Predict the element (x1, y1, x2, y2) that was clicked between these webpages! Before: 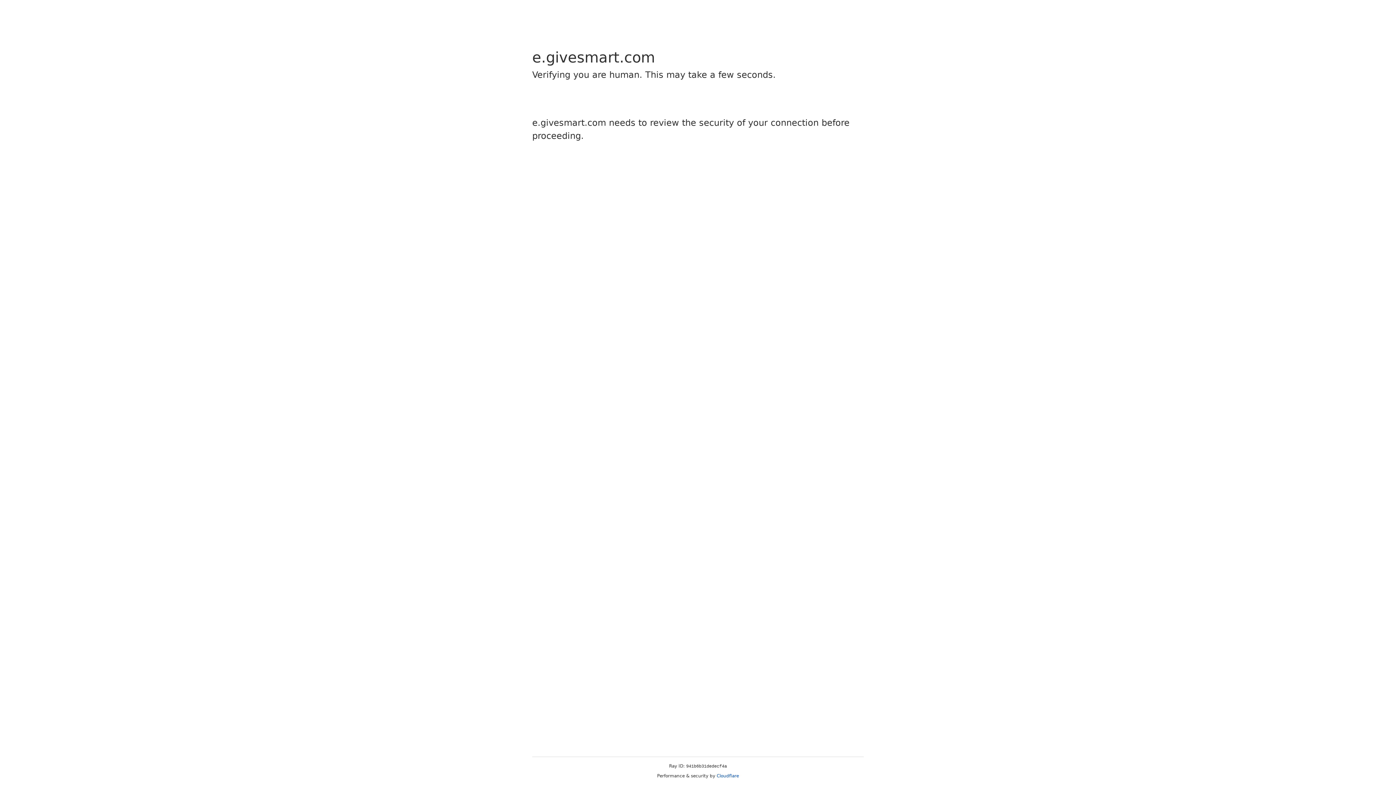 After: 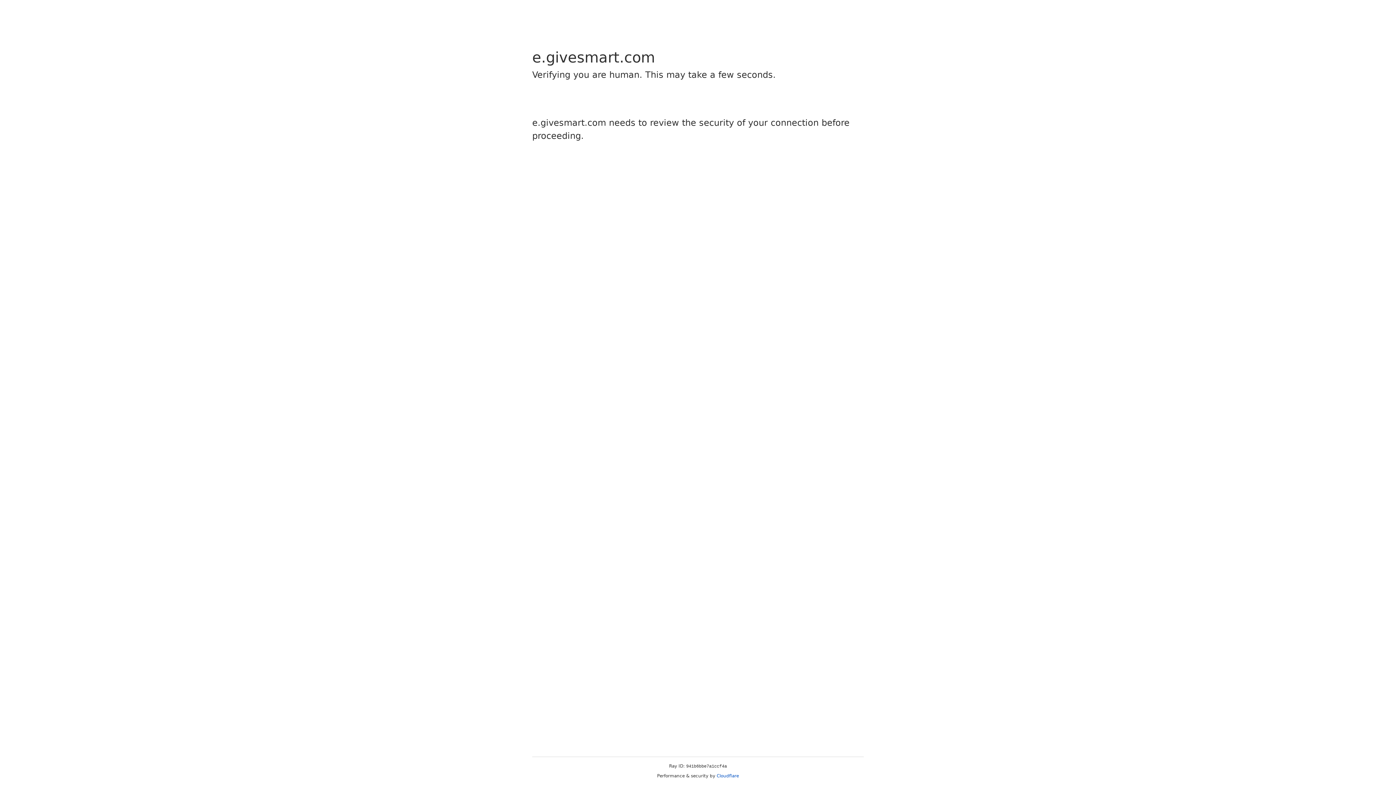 Action: bbox: (716, 773, 739, 778) label: Cloudflare